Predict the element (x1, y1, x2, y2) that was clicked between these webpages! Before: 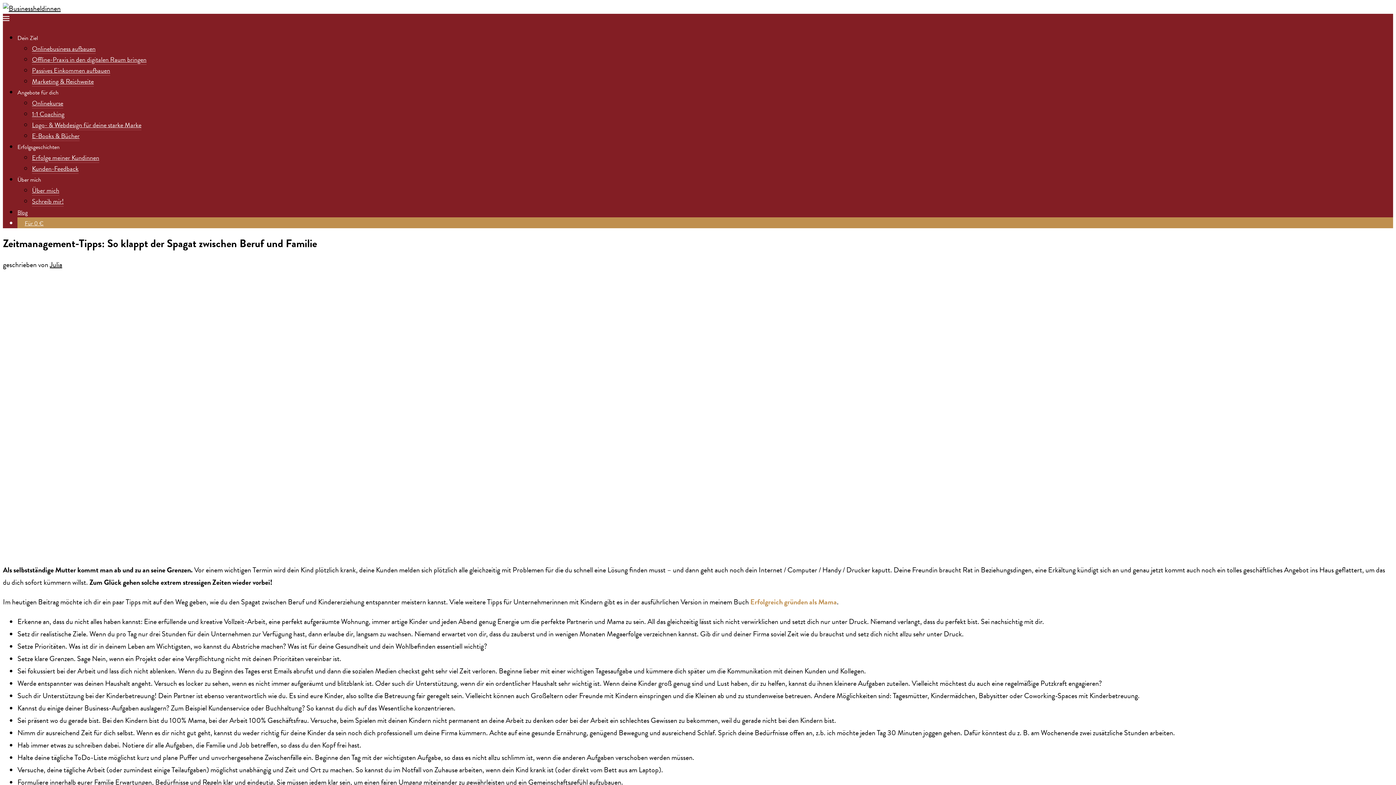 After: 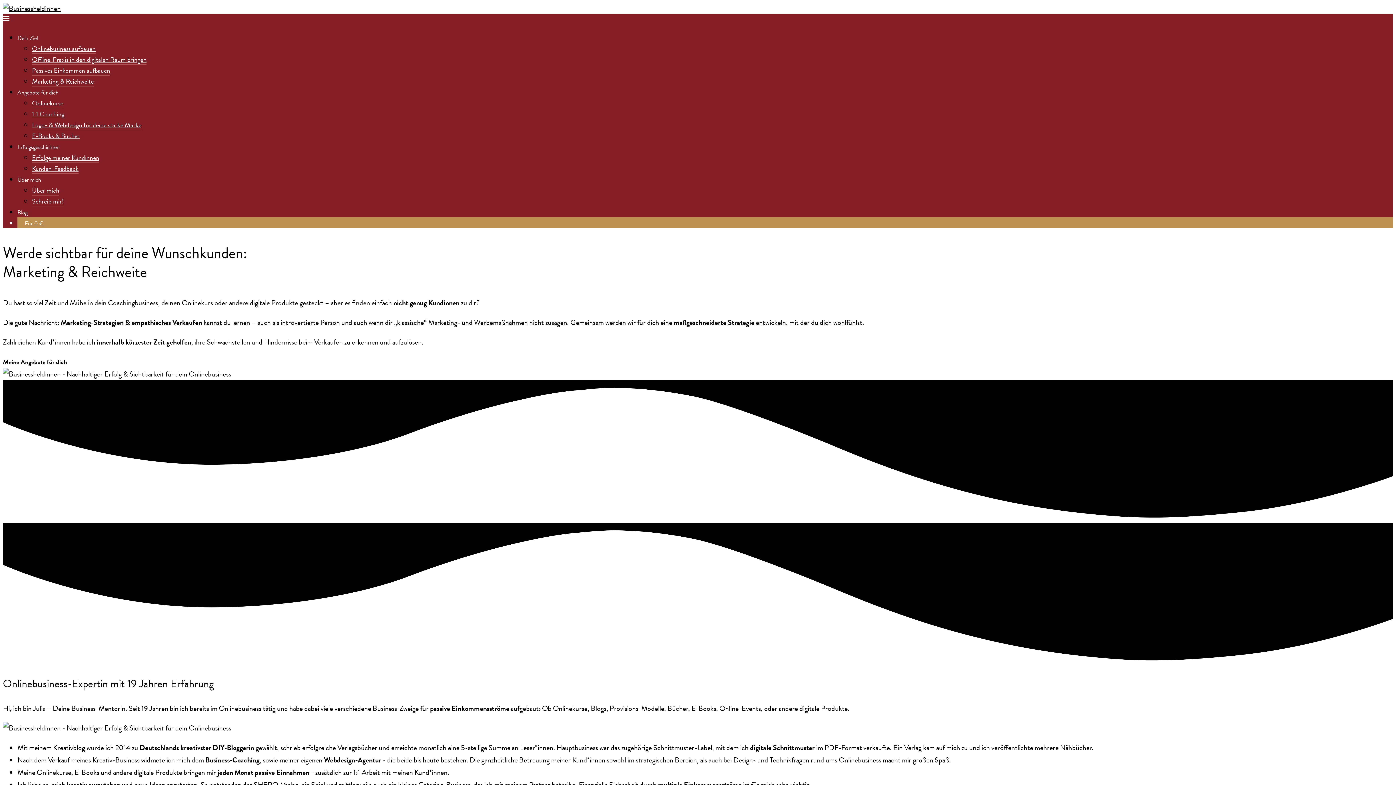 Action: bbox: (32, 76, 93, 86) label: Marketing & Reichweite